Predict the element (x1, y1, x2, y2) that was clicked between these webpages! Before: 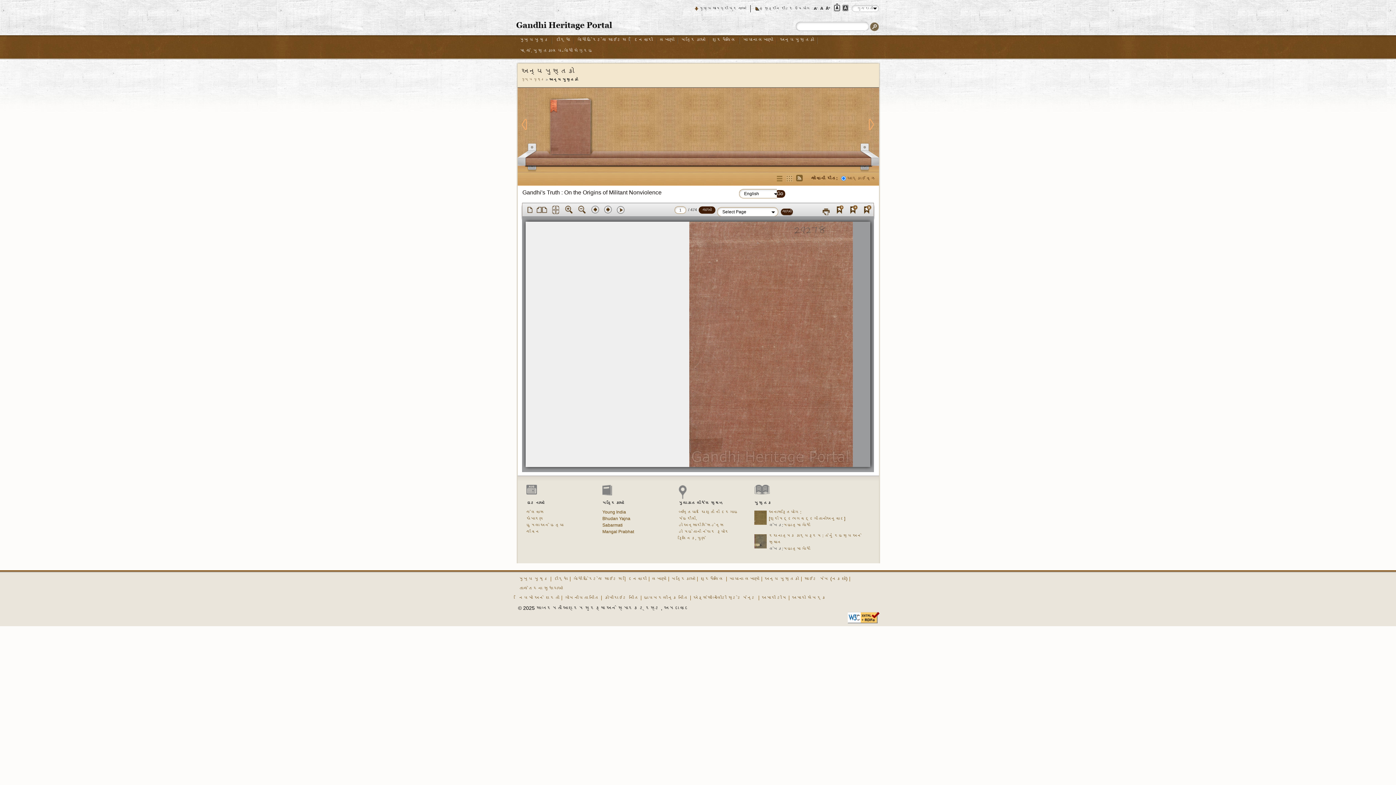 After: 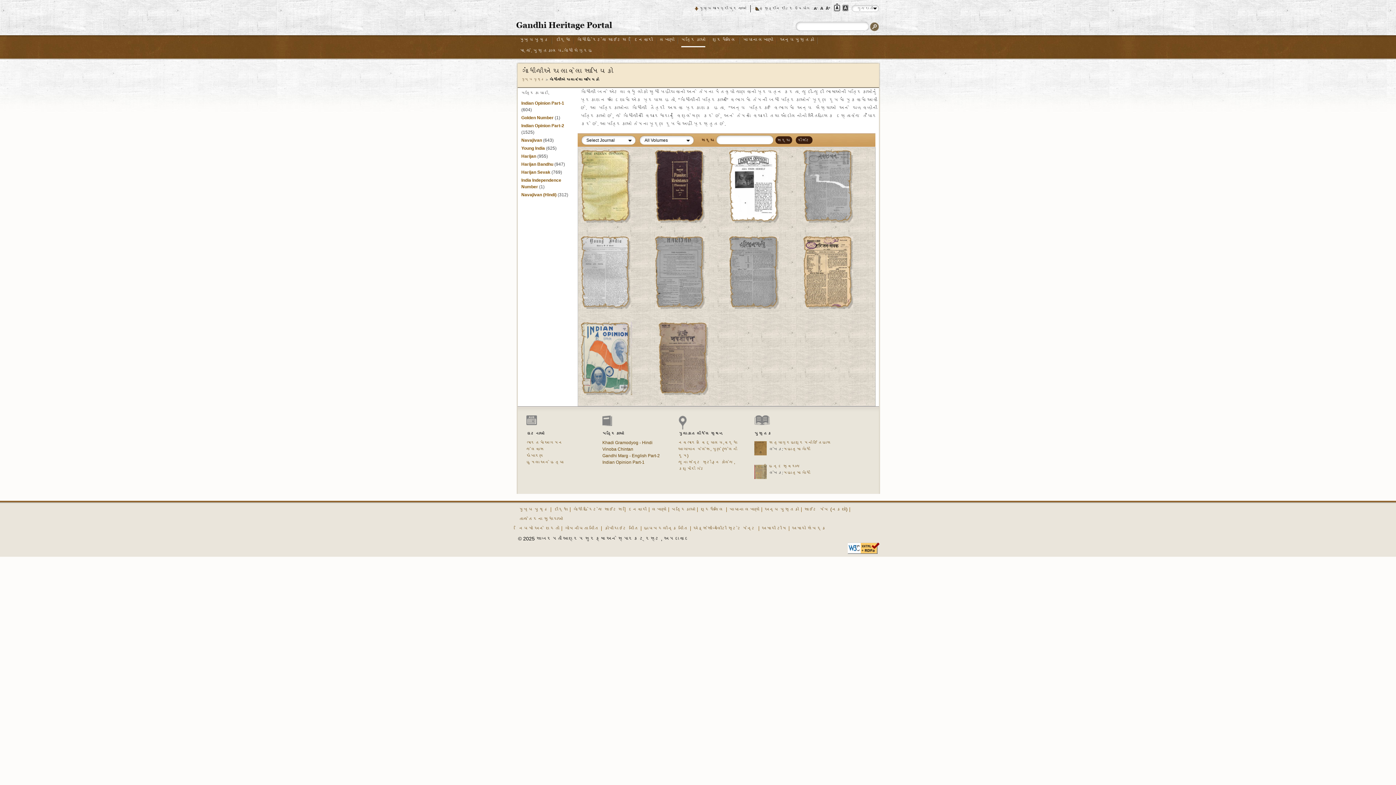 Action: bbox: (671, 576, 695, 582) label: પત્રિકાઓ